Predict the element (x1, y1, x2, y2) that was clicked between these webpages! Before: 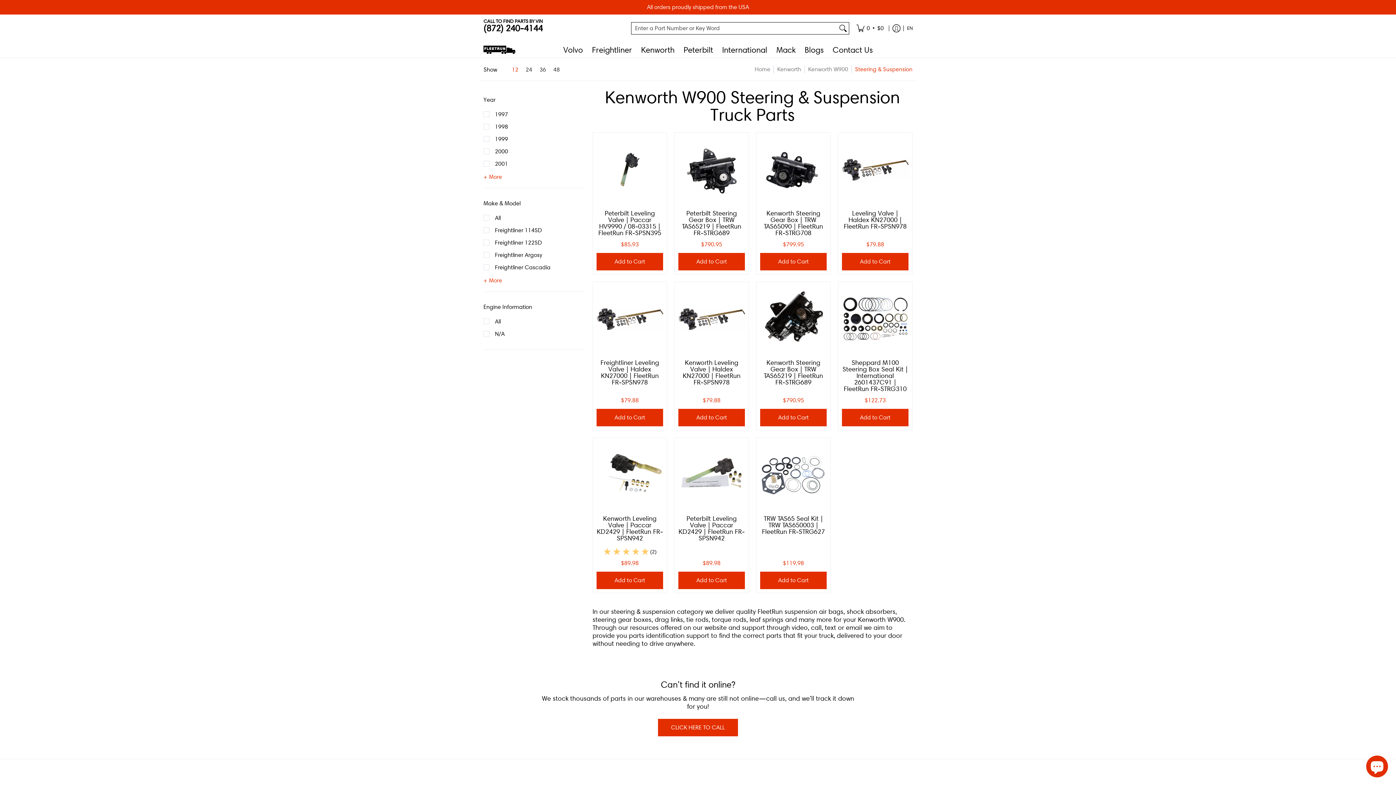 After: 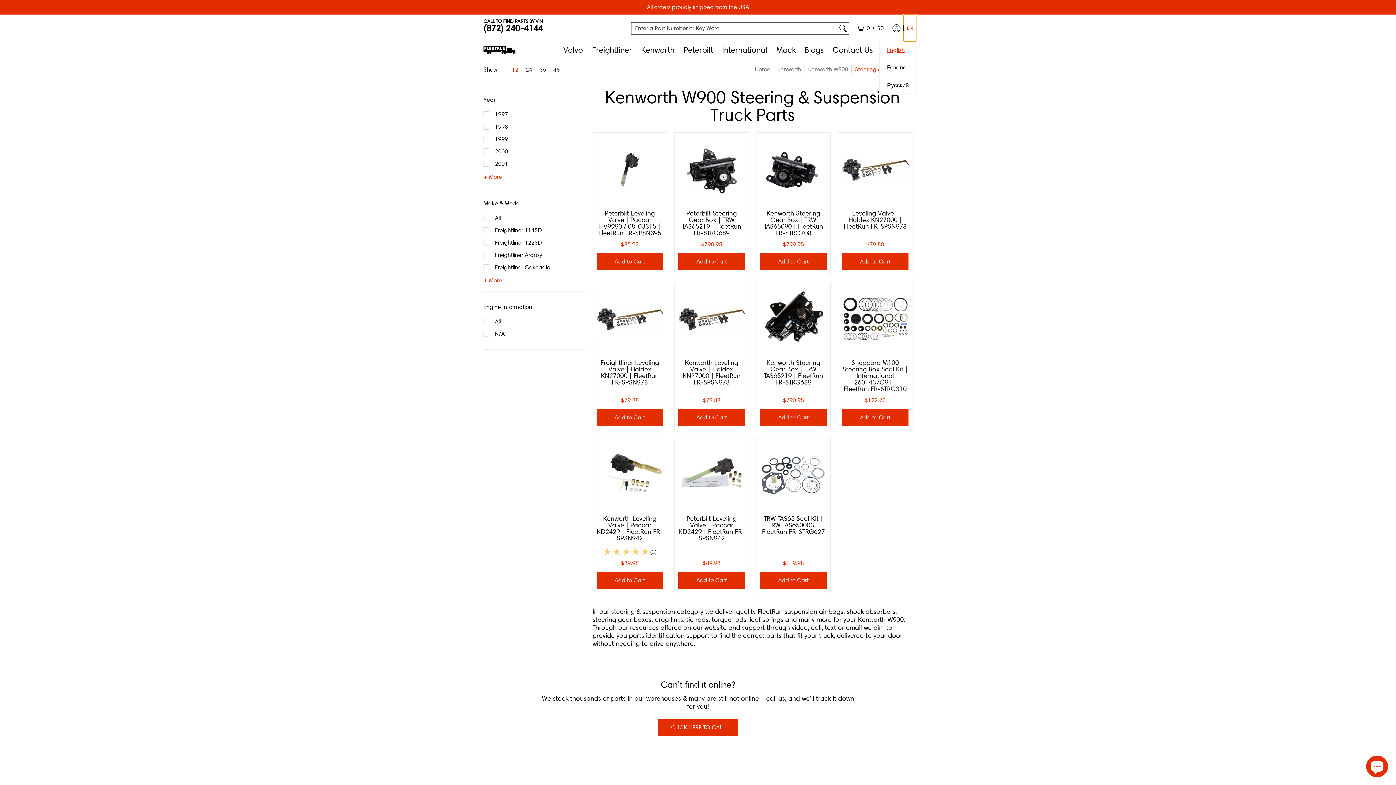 Action: label: Update store language bbox: (904, 14, 916, 41)